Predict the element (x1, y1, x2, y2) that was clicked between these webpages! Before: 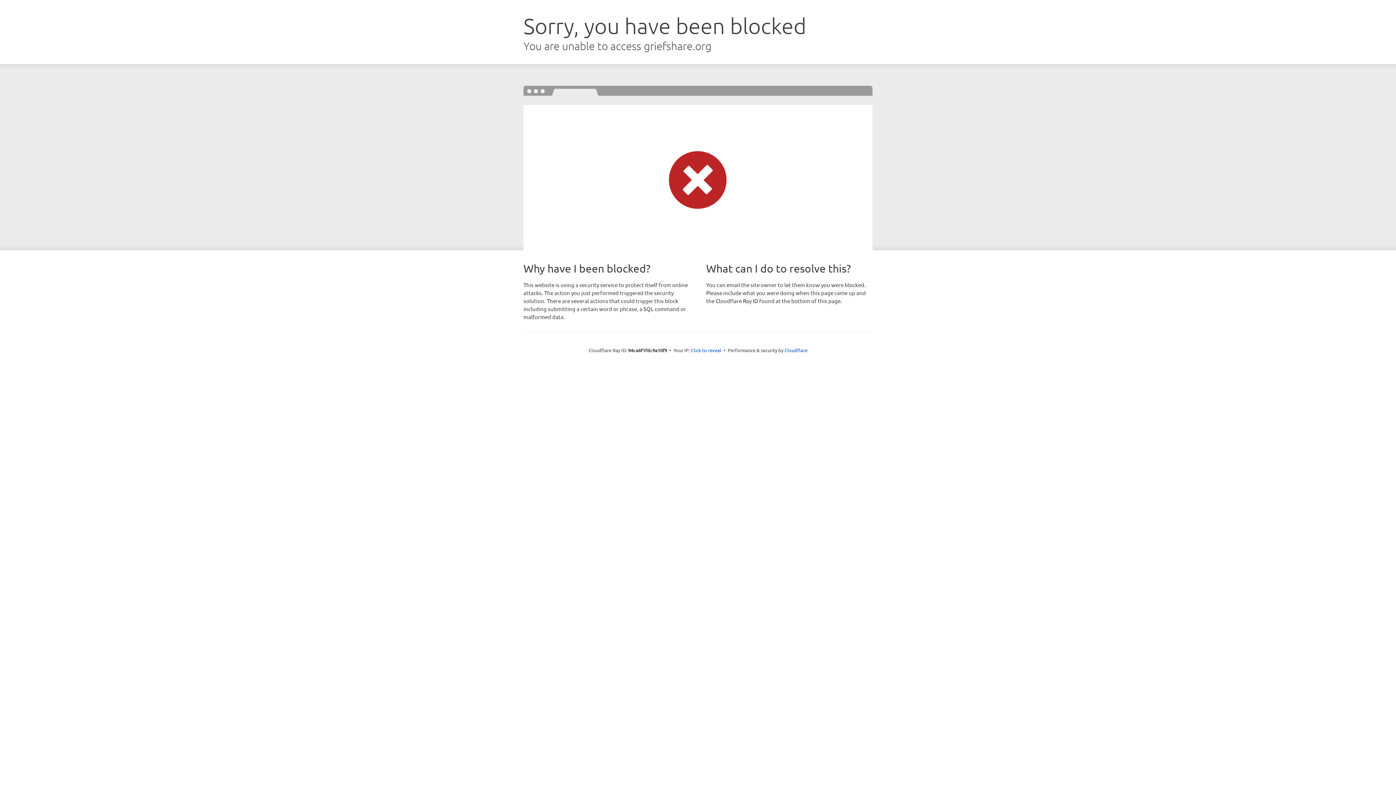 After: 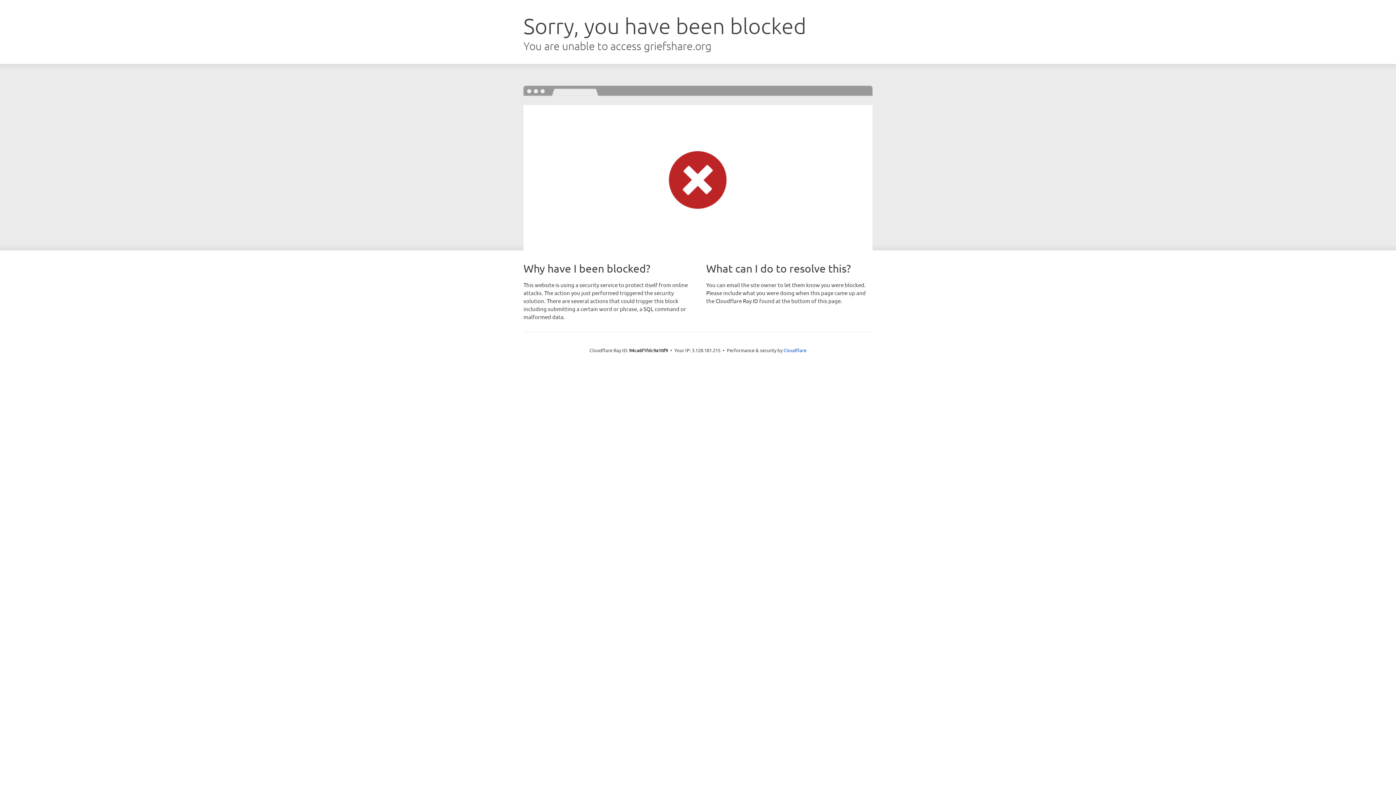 Action: label: Click to reveal bbox: (691, 346, 721, 353)